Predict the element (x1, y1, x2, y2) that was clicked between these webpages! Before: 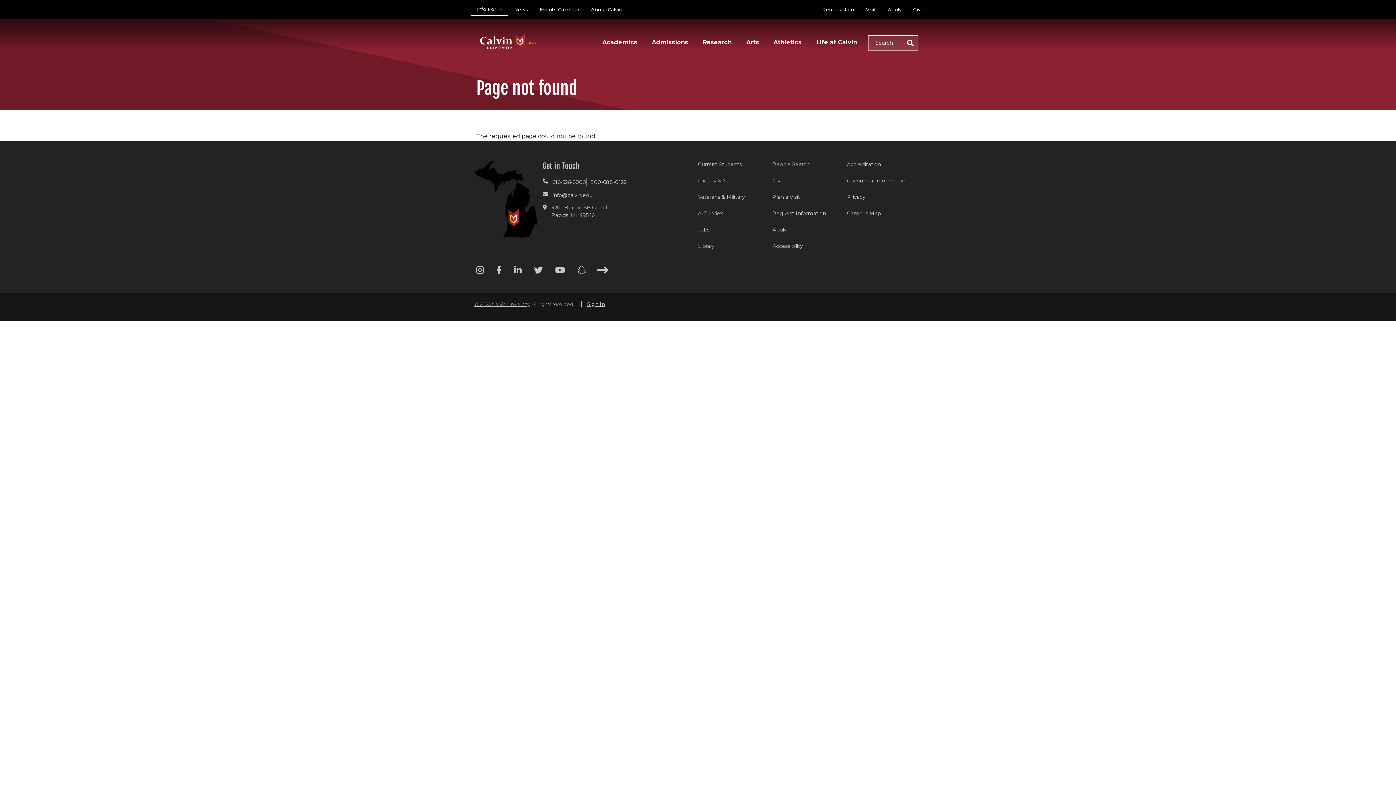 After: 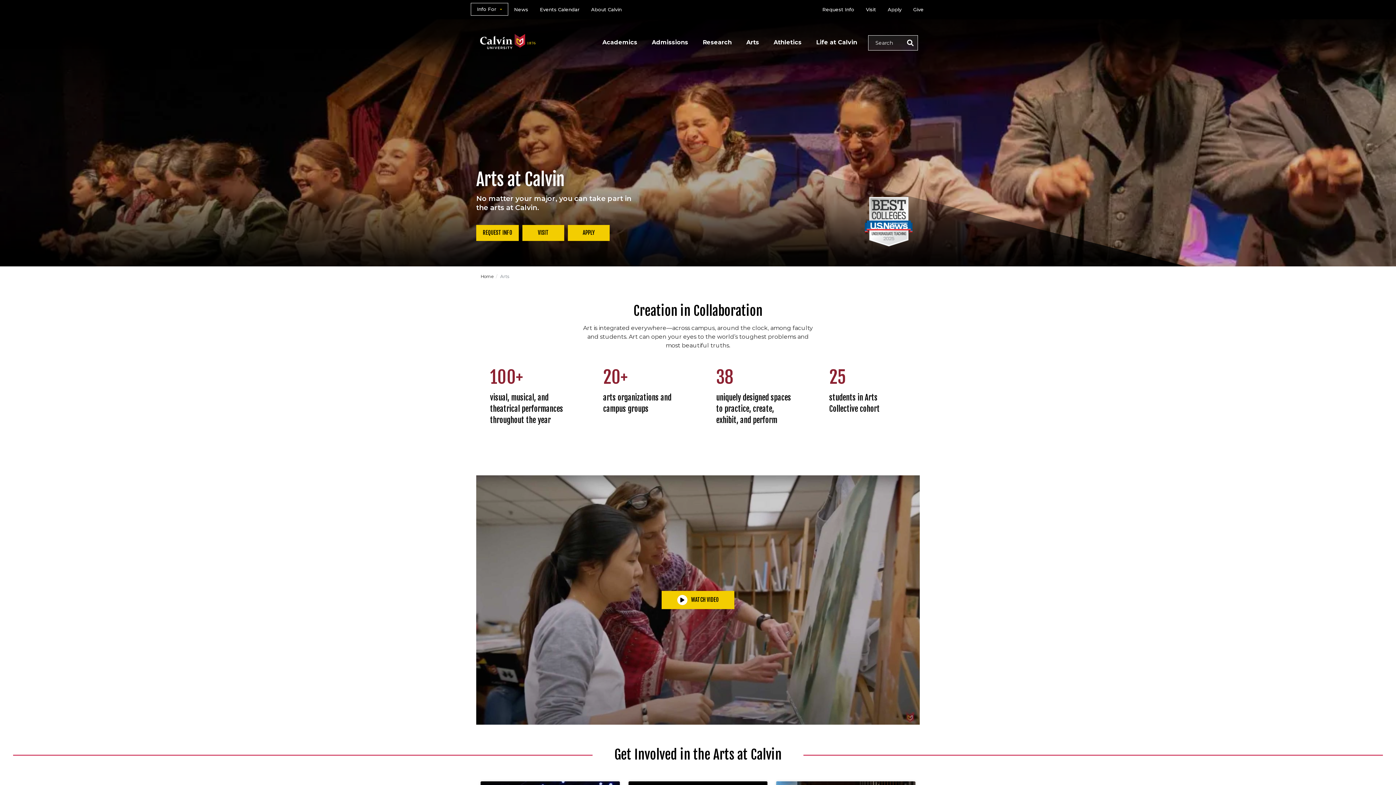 Action: label: Arts bbox: (746, 37, 759, 48)